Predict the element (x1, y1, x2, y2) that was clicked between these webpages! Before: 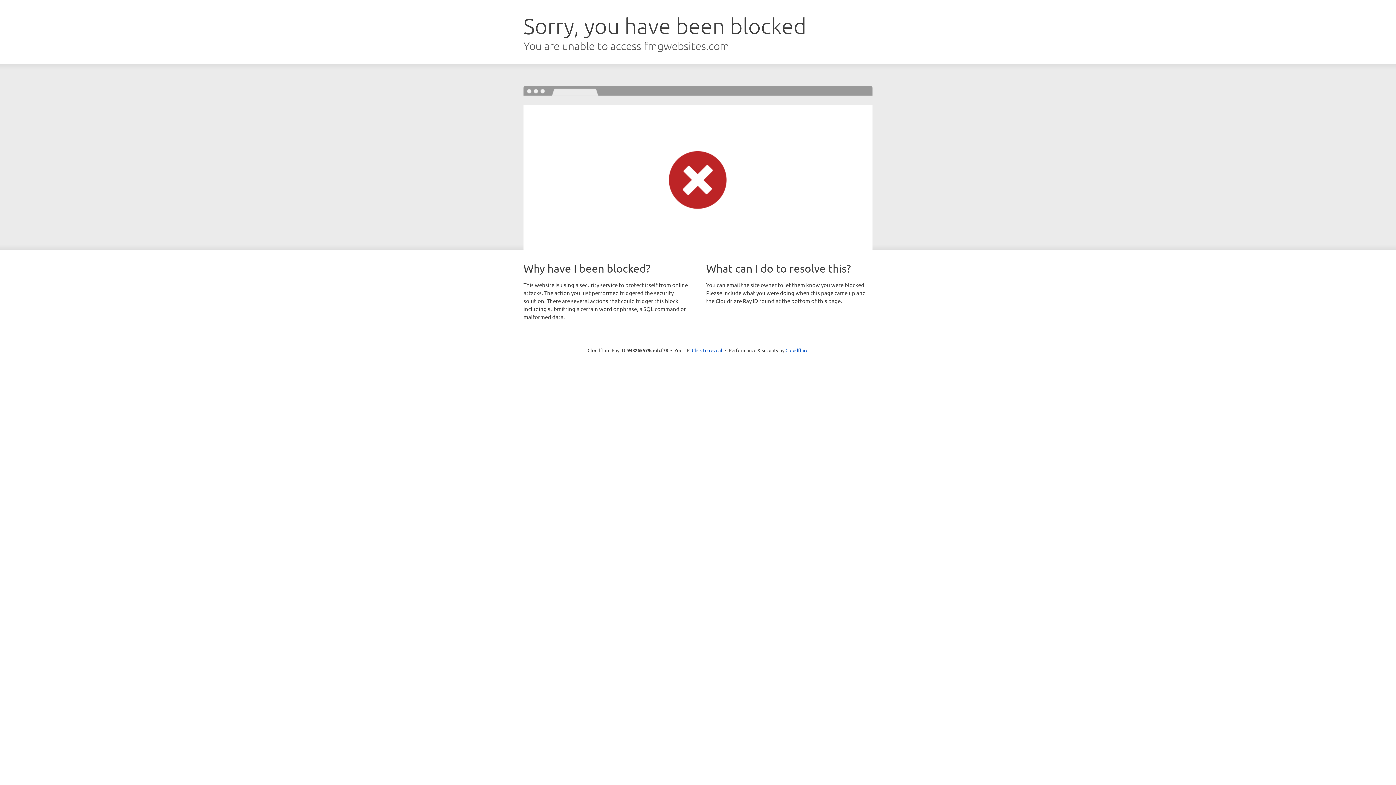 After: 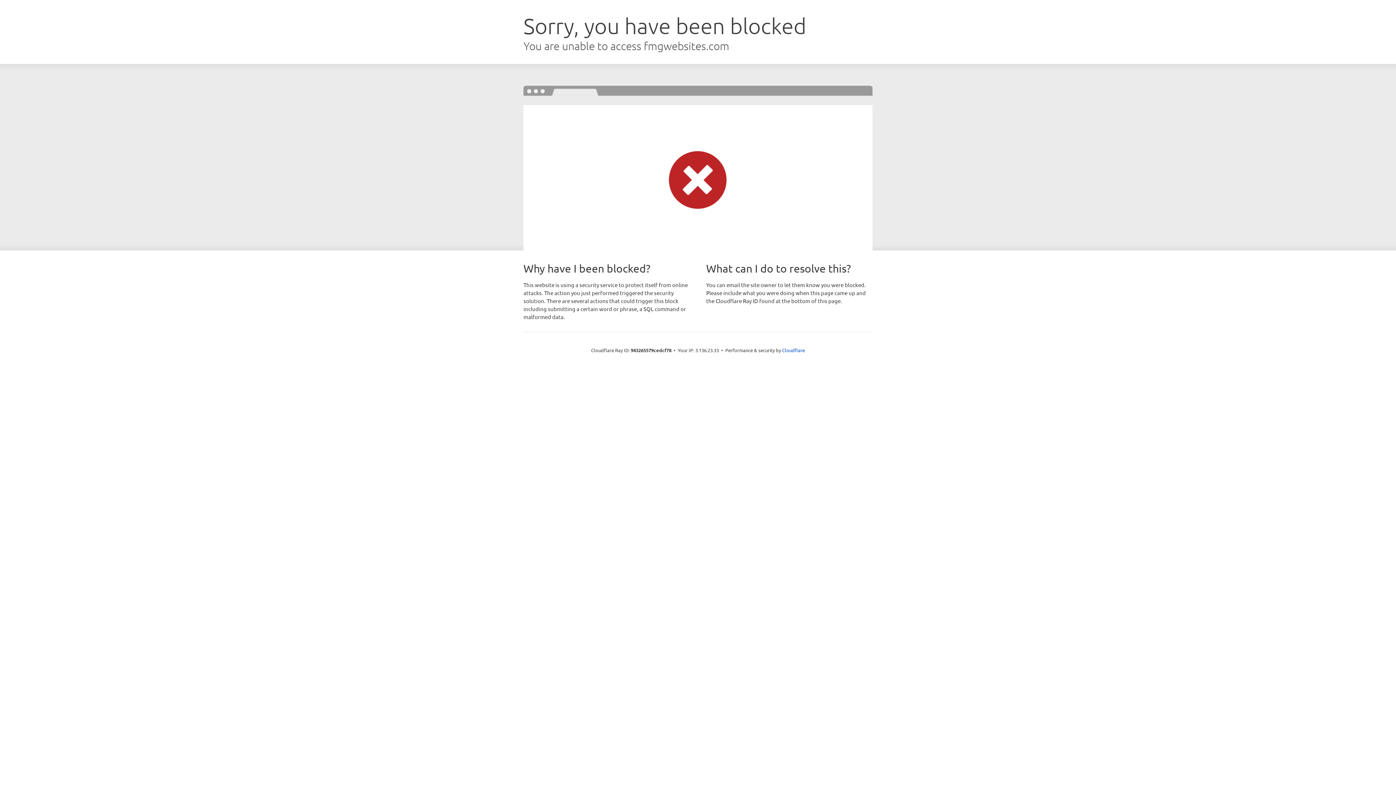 Action: label: Click to reveal bbox: (692, 346, 722, 353)